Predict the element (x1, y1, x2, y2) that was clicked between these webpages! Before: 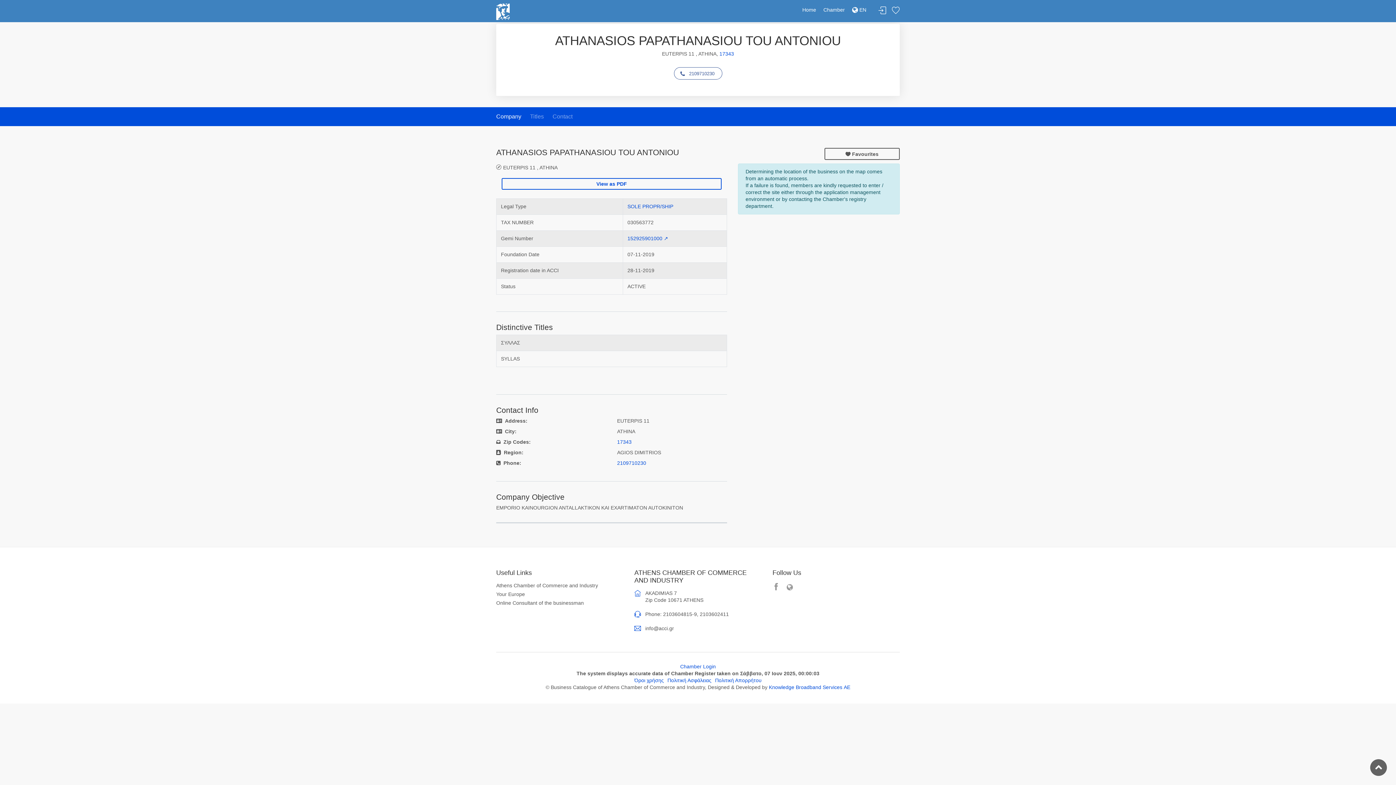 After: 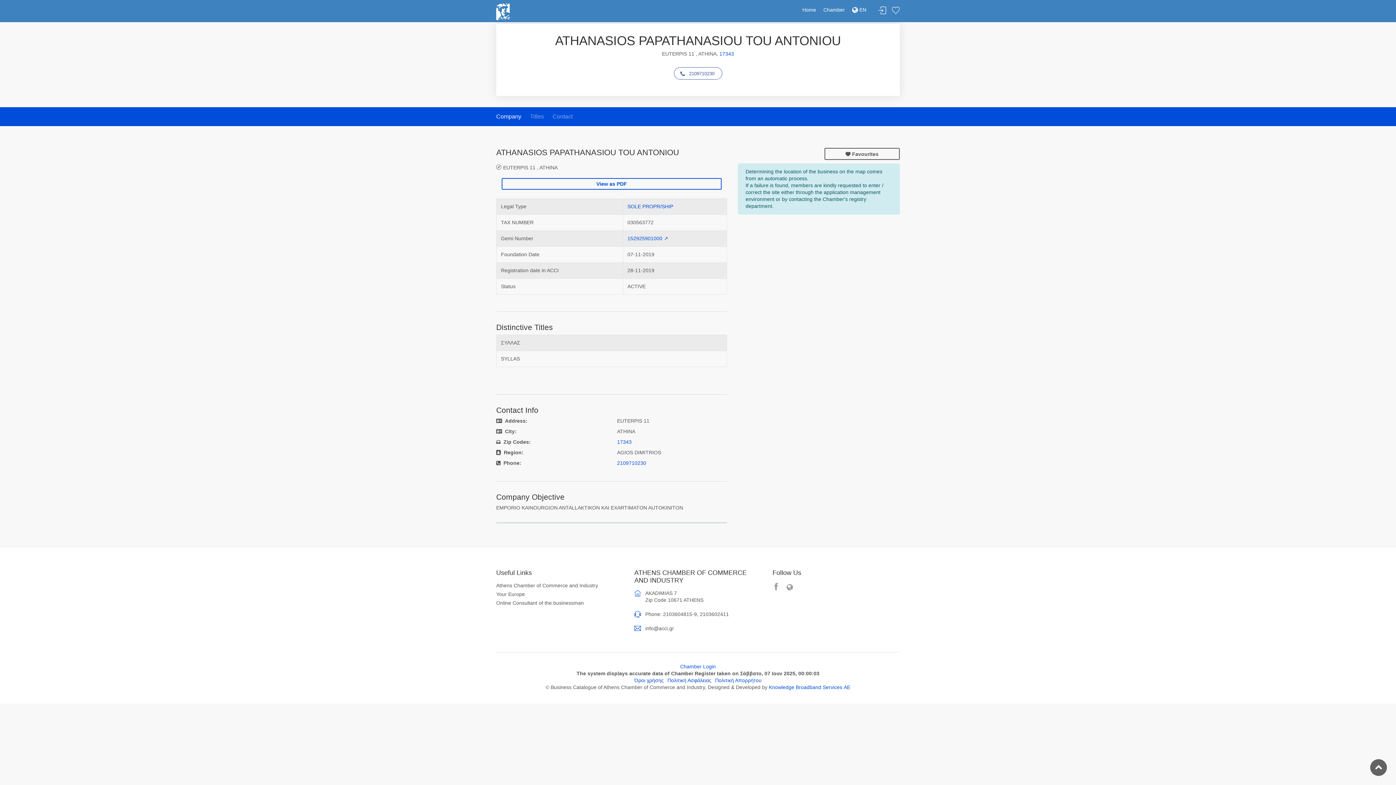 Action: label: Useful Links bbox: (496, 569, 623, 577)